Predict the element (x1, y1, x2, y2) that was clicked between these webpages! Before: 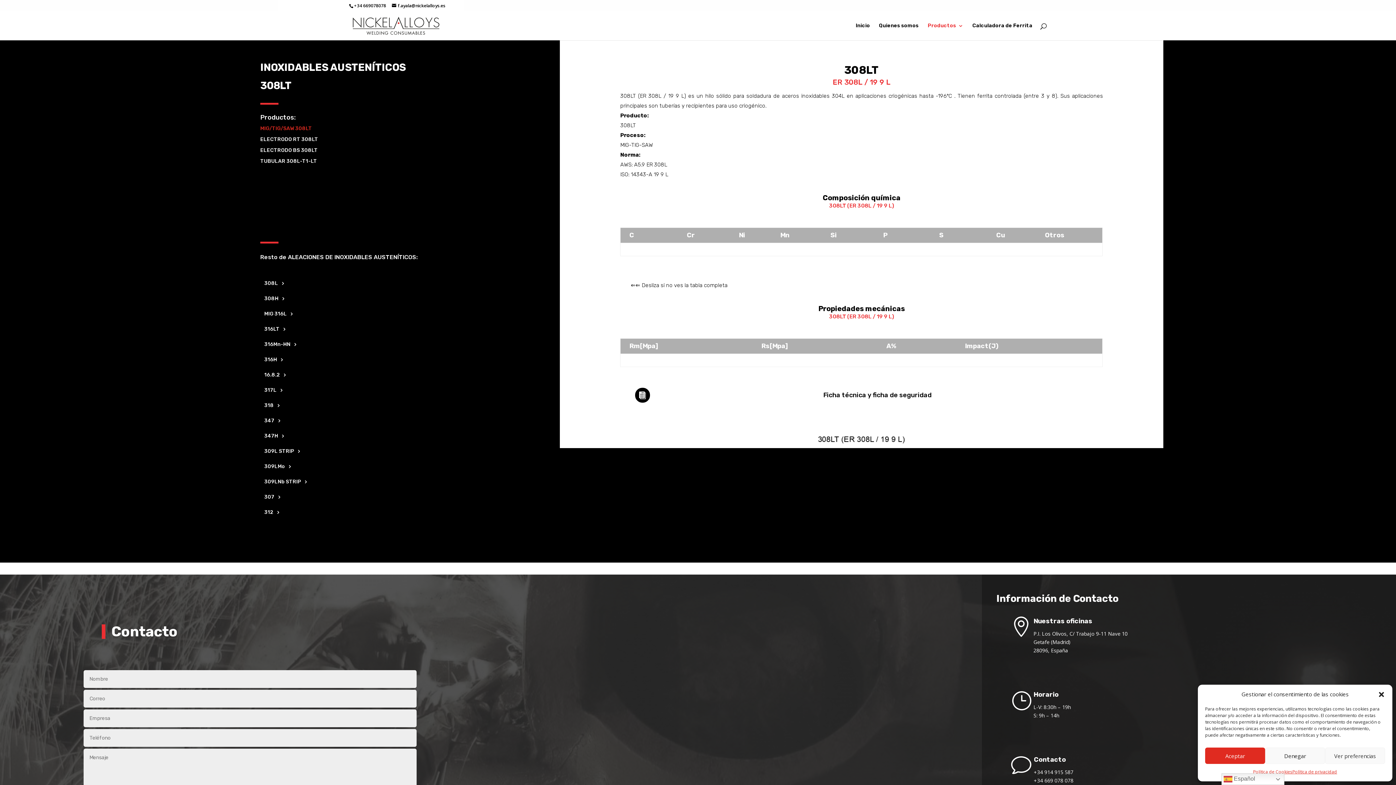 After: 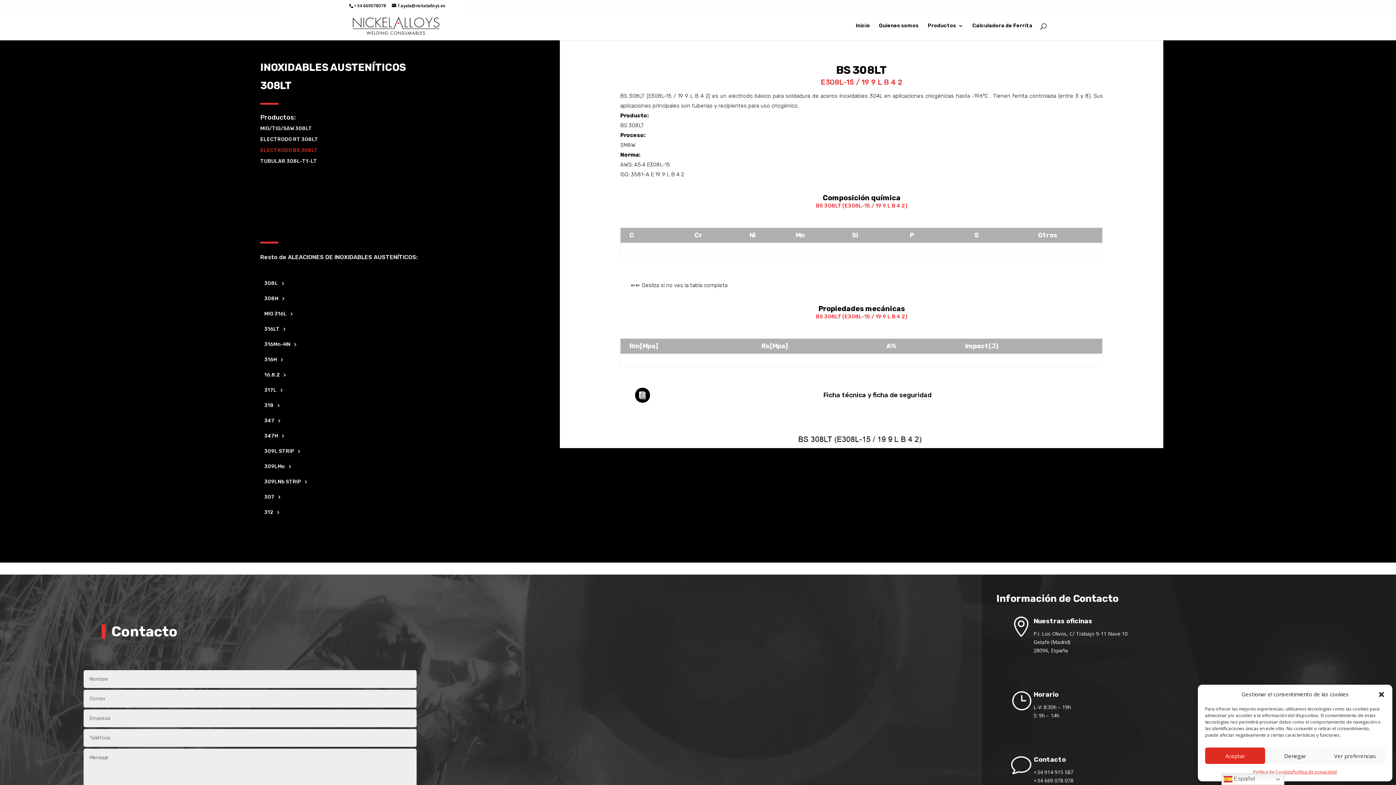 Action: label: ELECTRODO BS 308LT bbox: (260, 147, 317, 153)